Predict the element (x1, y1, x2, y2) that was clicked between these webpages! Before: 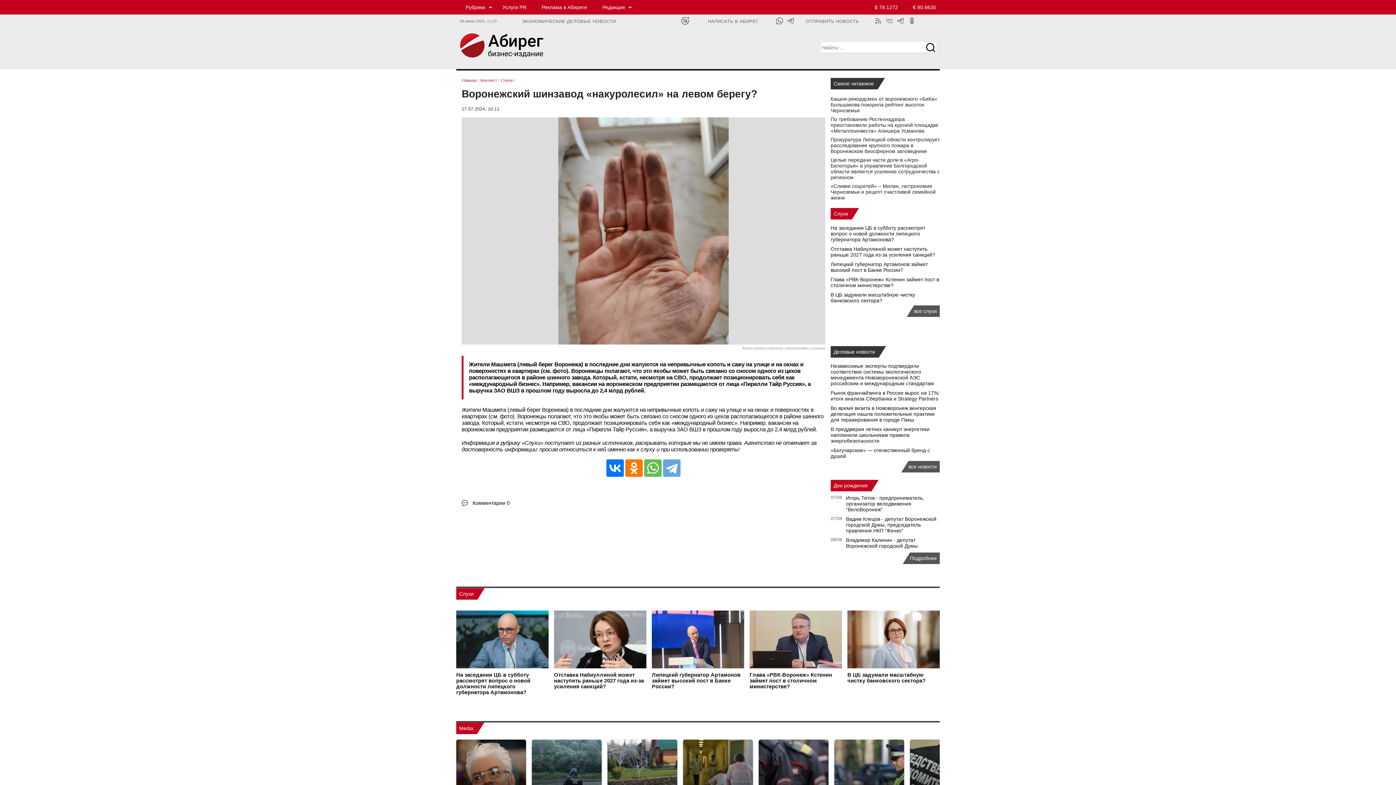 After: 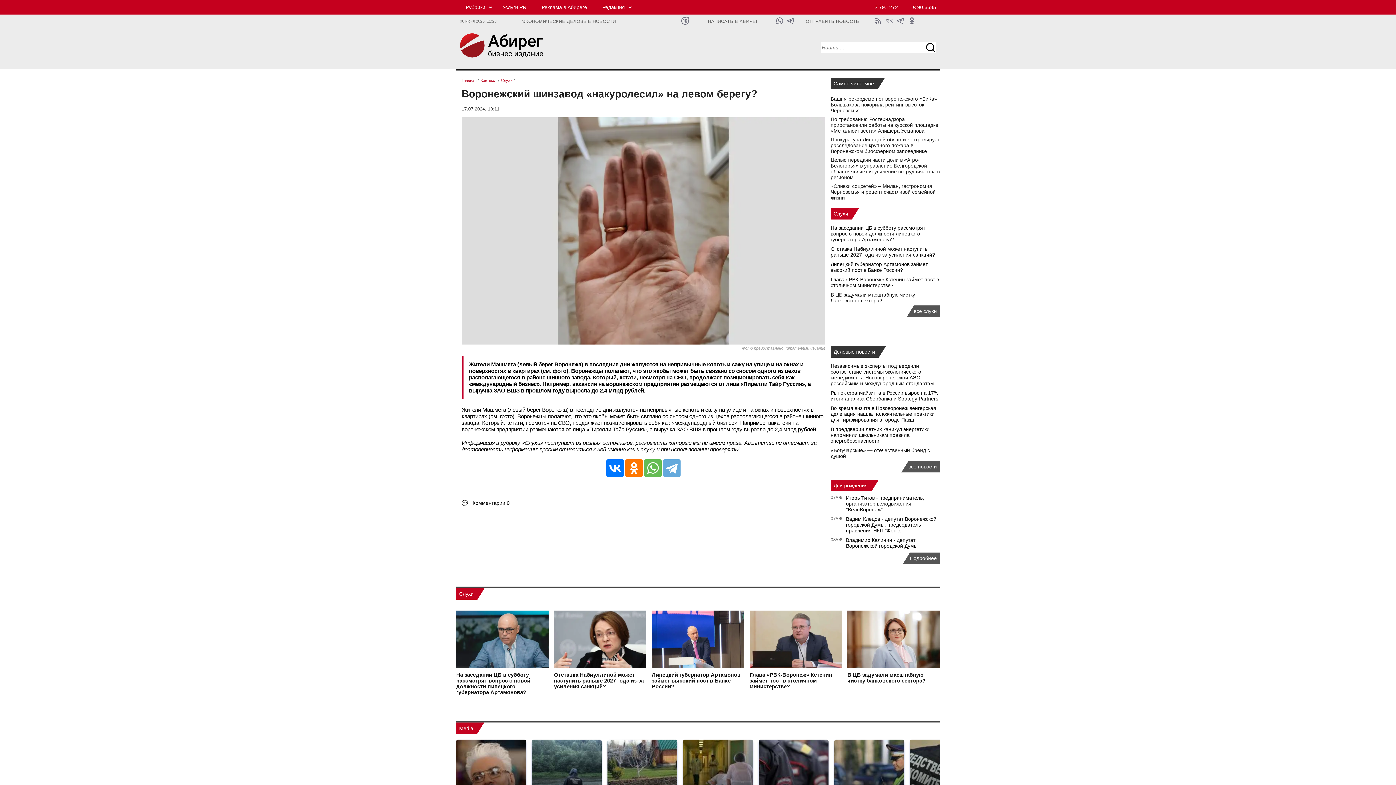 Action: bbox: (885, 16, 893, 25)